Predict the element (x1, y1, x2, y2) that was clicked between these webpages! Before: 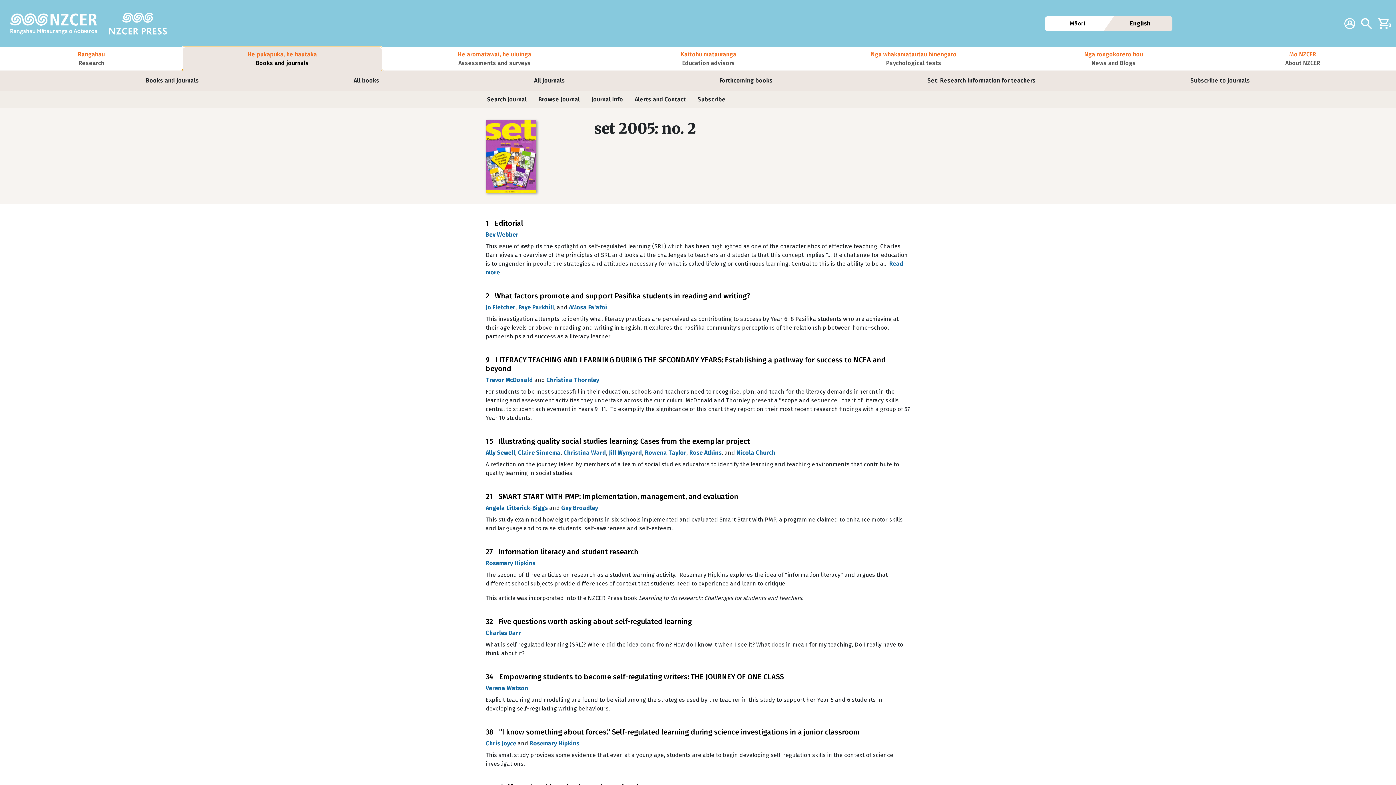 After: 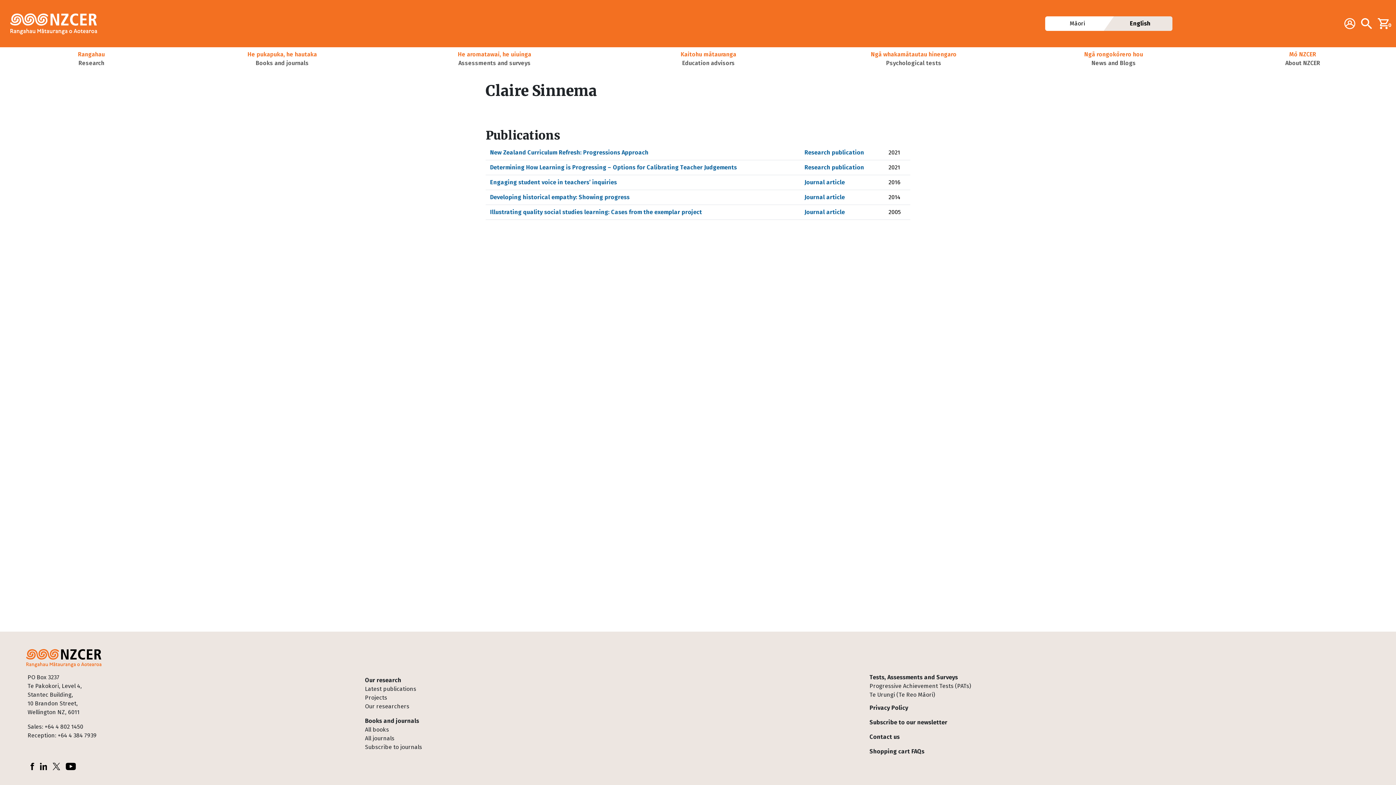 Action: label: Claire Sinnema bbox: (518, 449, 560, 456)